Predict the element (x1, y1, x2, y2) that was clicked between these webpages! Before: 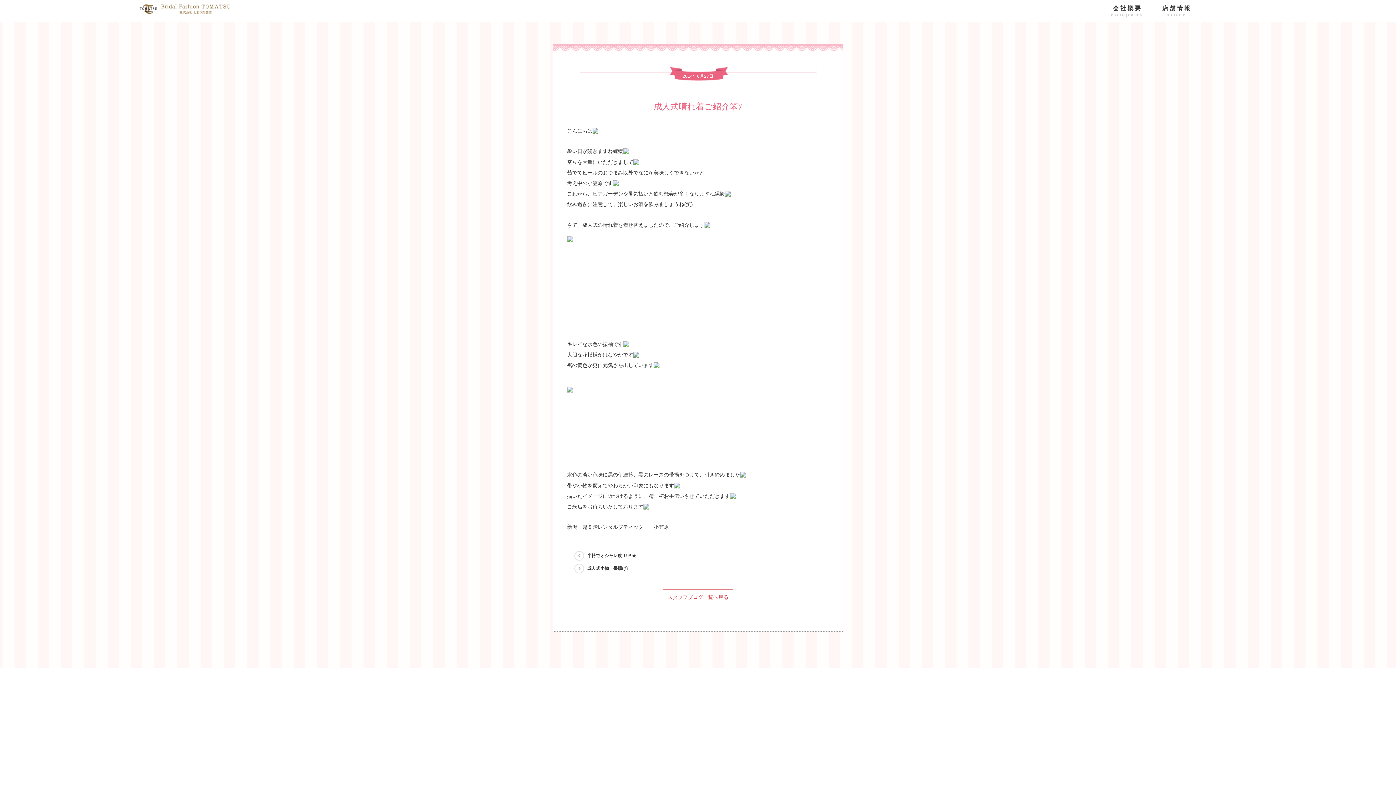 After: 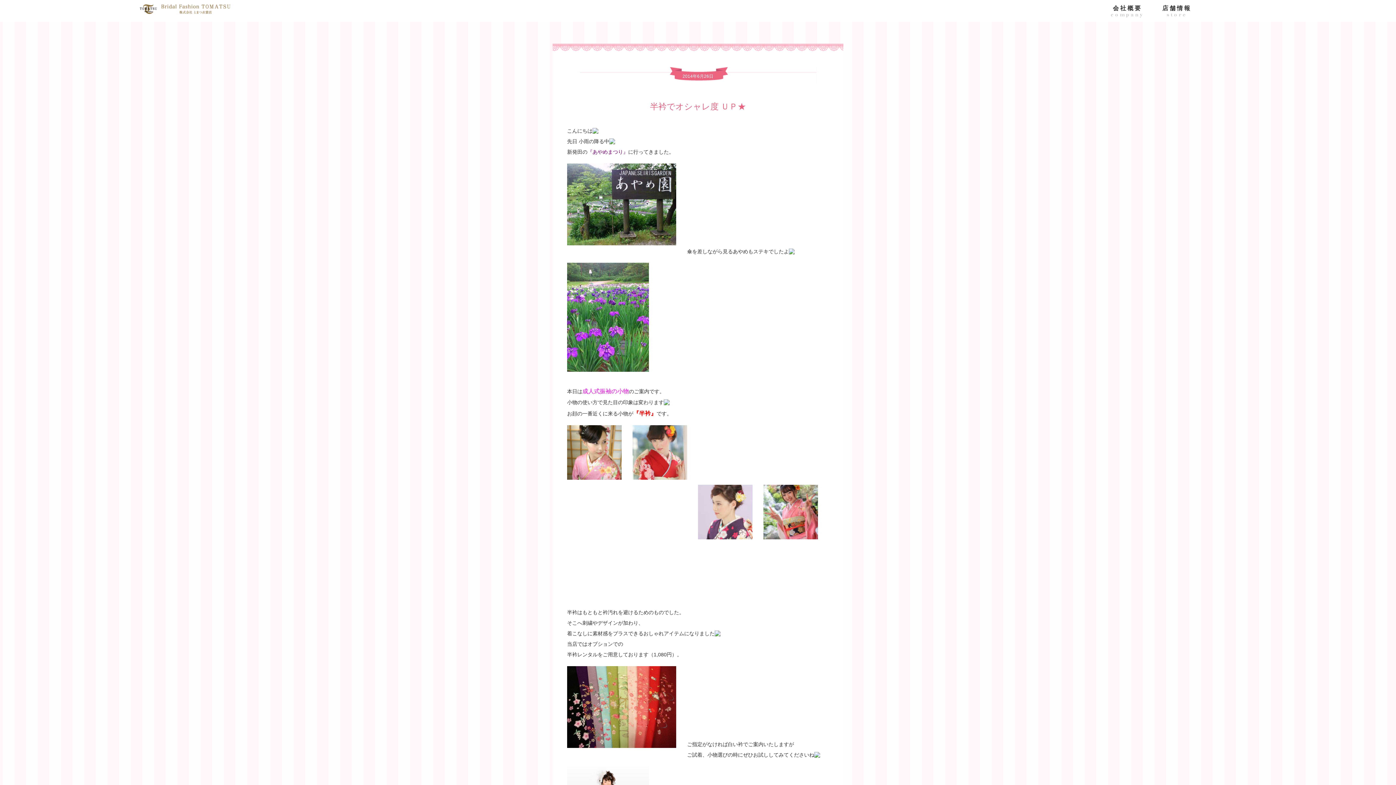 Action: bbox: (574, 549, 700, 562) label: 半衿でオシャレ度 ＵＰ★